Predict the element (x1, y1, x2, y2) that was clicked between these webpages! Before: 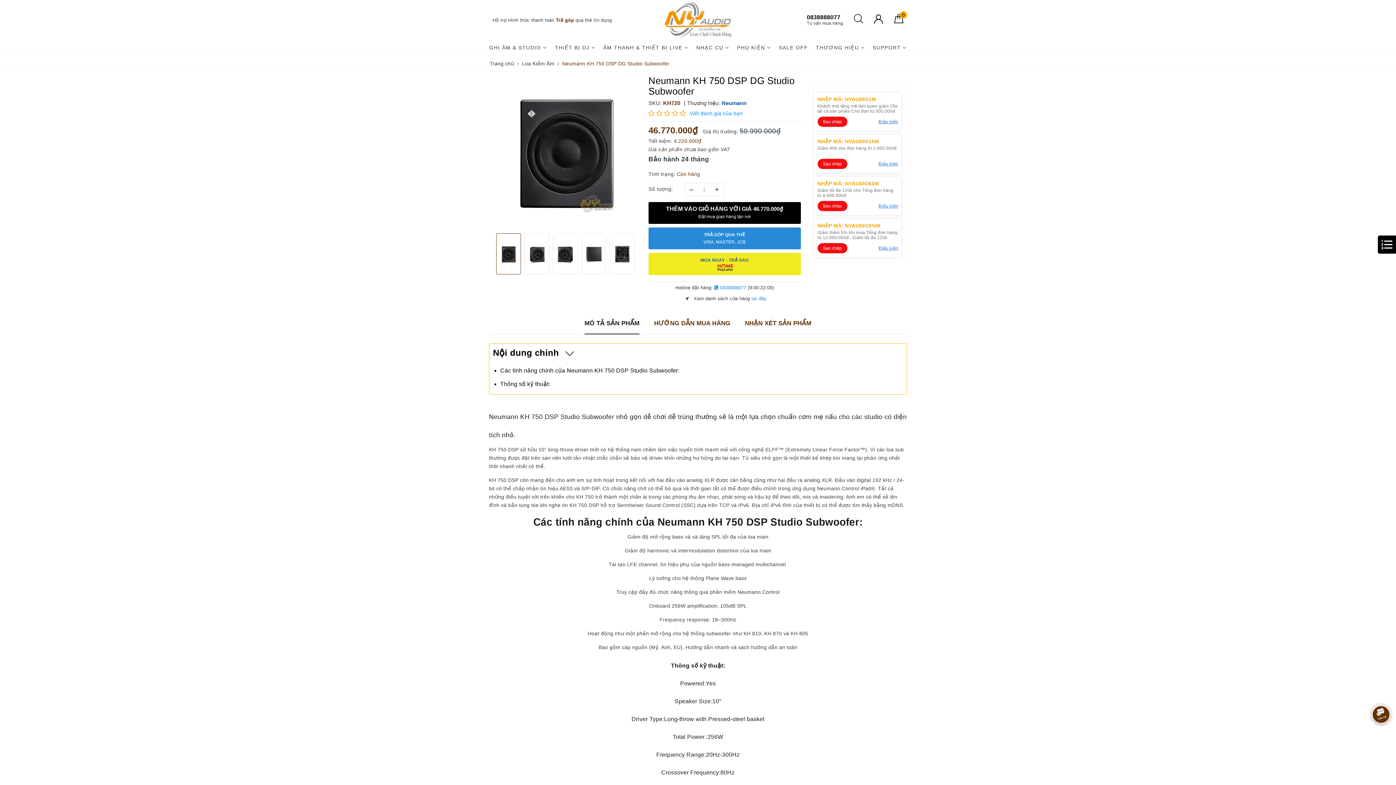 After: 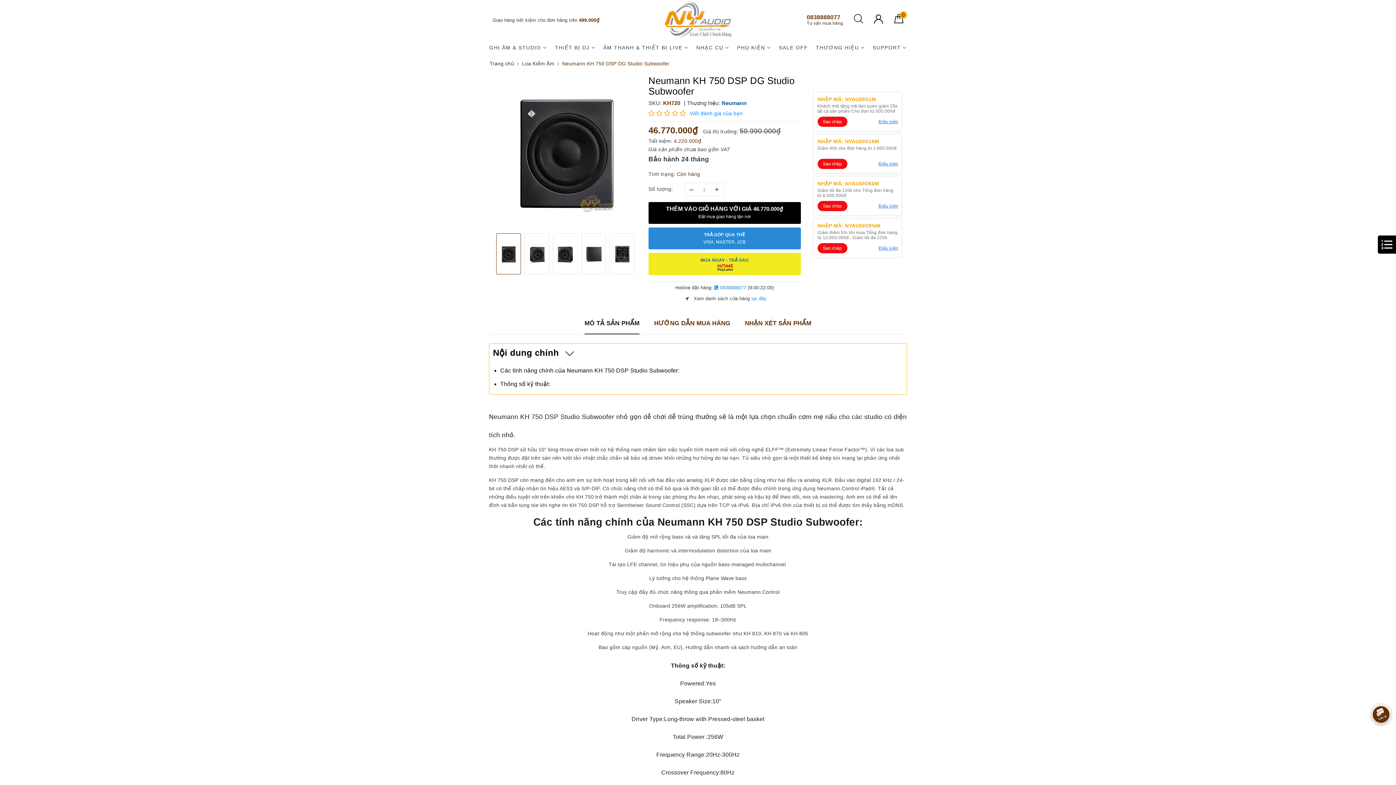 Action: label: 0838888077
Tư vấn mua hàng bbox: (806, 14, 843, 25)